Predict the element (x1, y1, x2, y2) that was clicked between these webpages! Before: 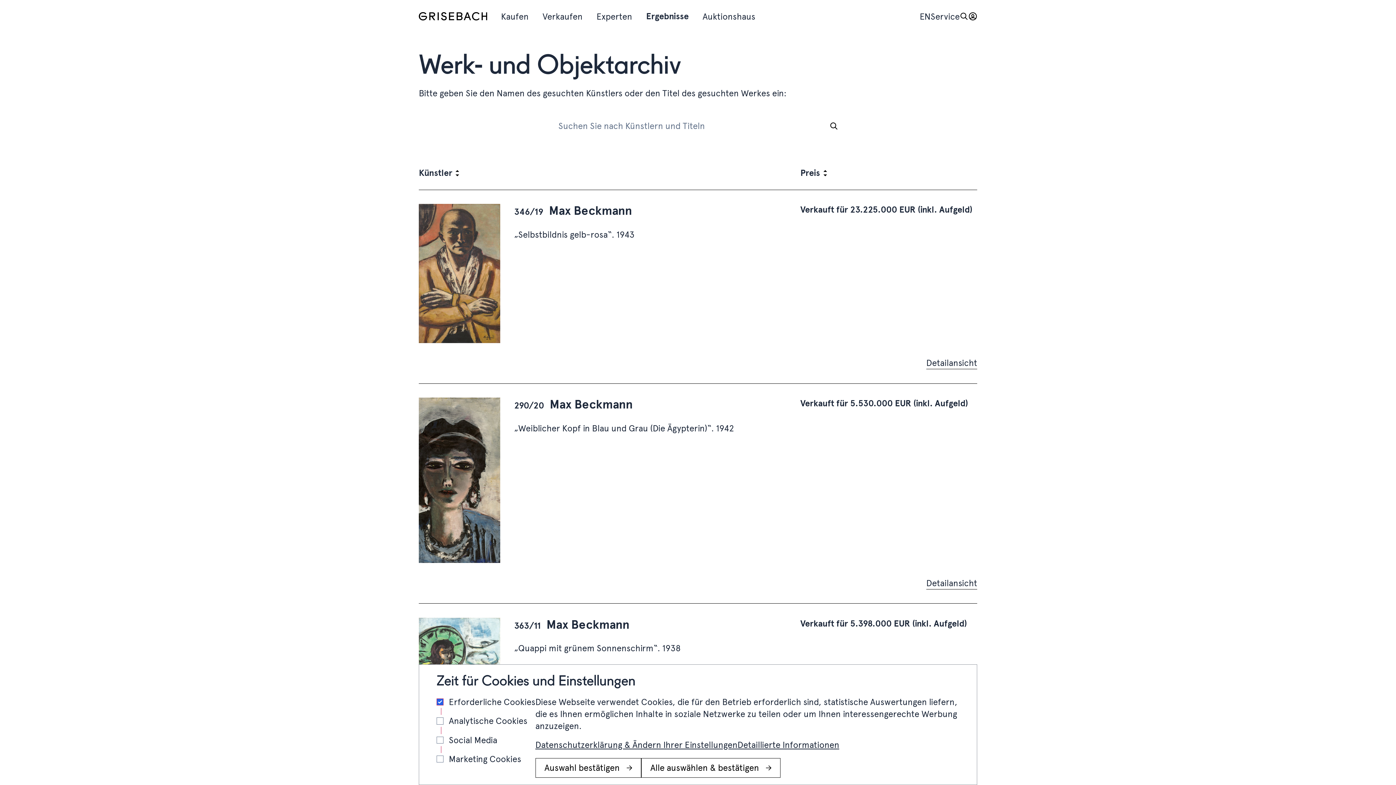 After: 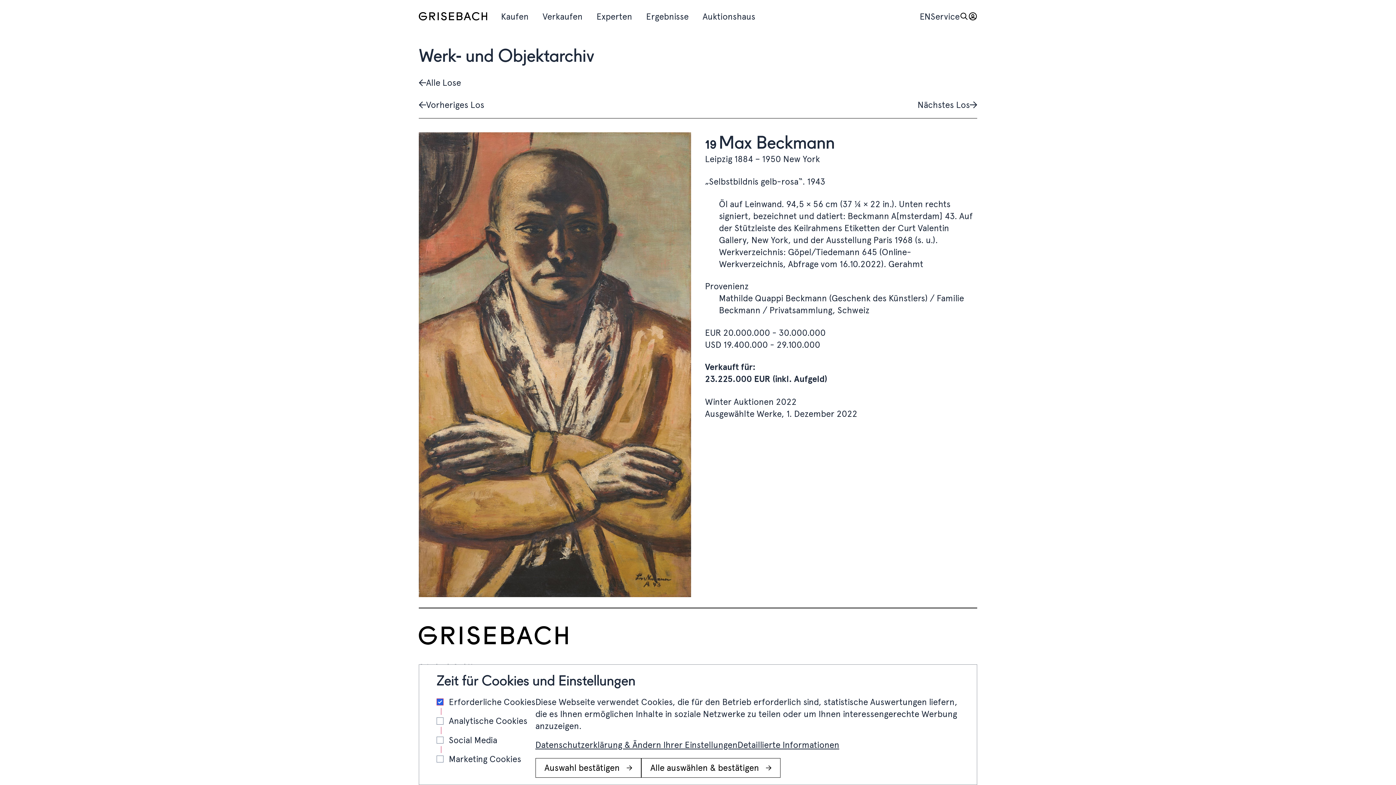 Action: bbox: (514, 206, 632, 217) label: 346/19 Max Beckmann